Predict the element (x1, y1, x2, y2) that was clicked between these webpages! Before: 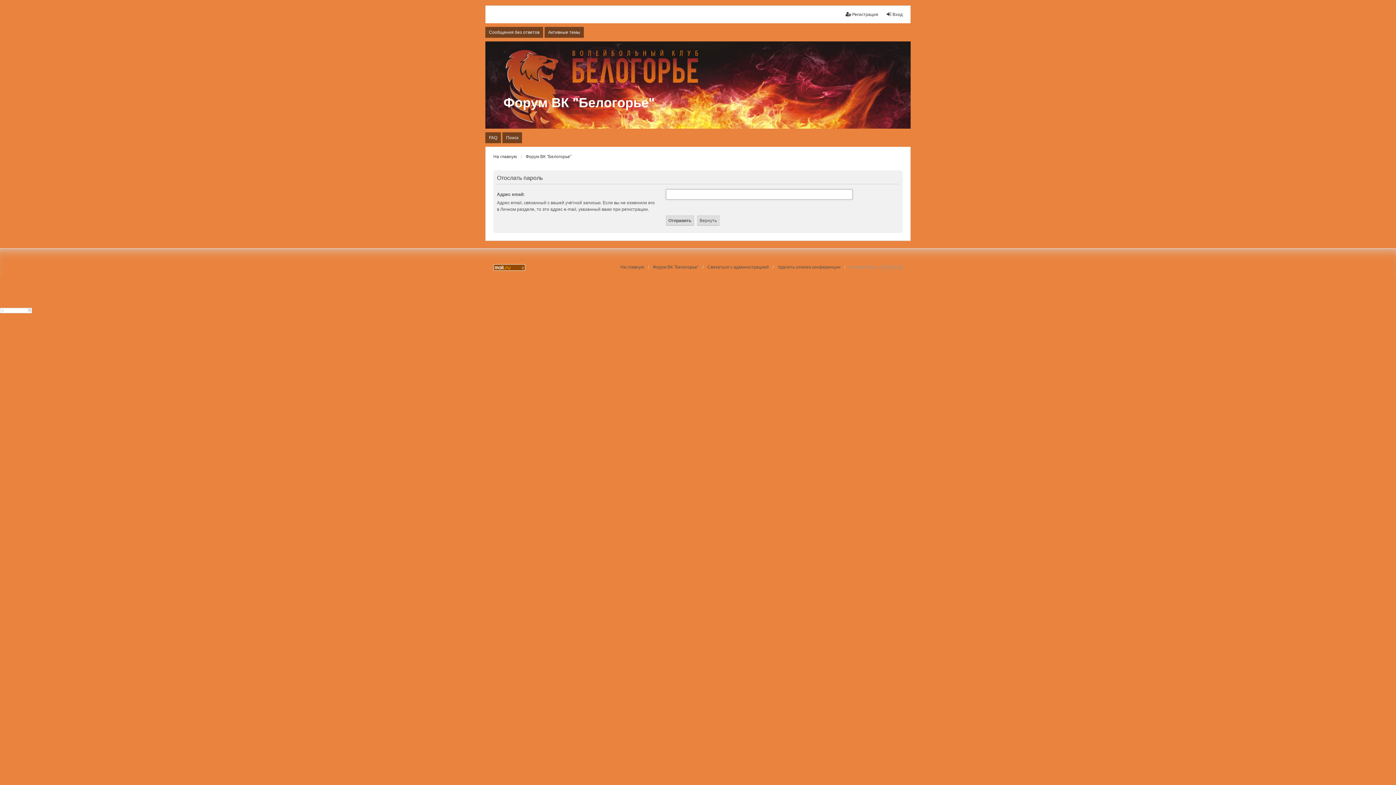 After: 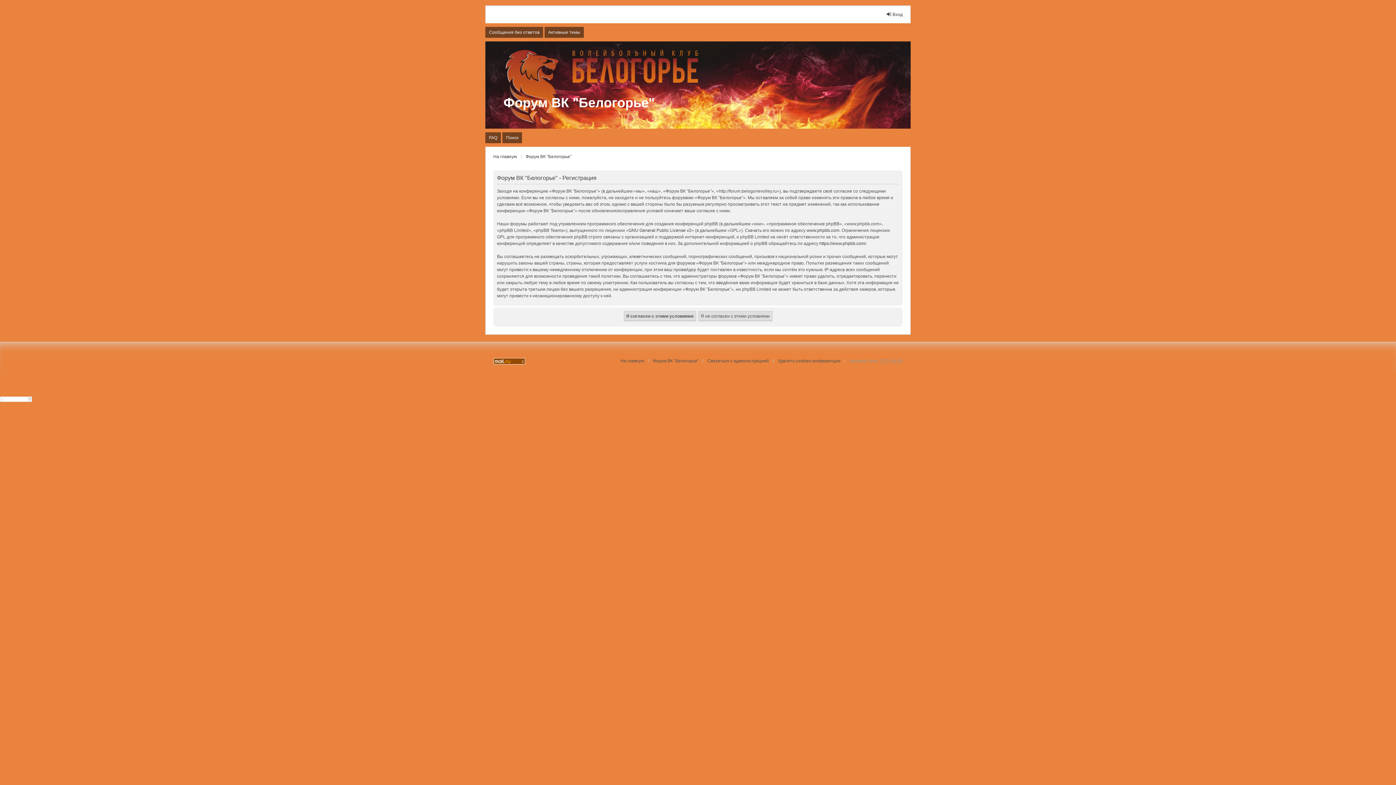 Action: label: Регистрация bbox: (845, 11, 878, 17)